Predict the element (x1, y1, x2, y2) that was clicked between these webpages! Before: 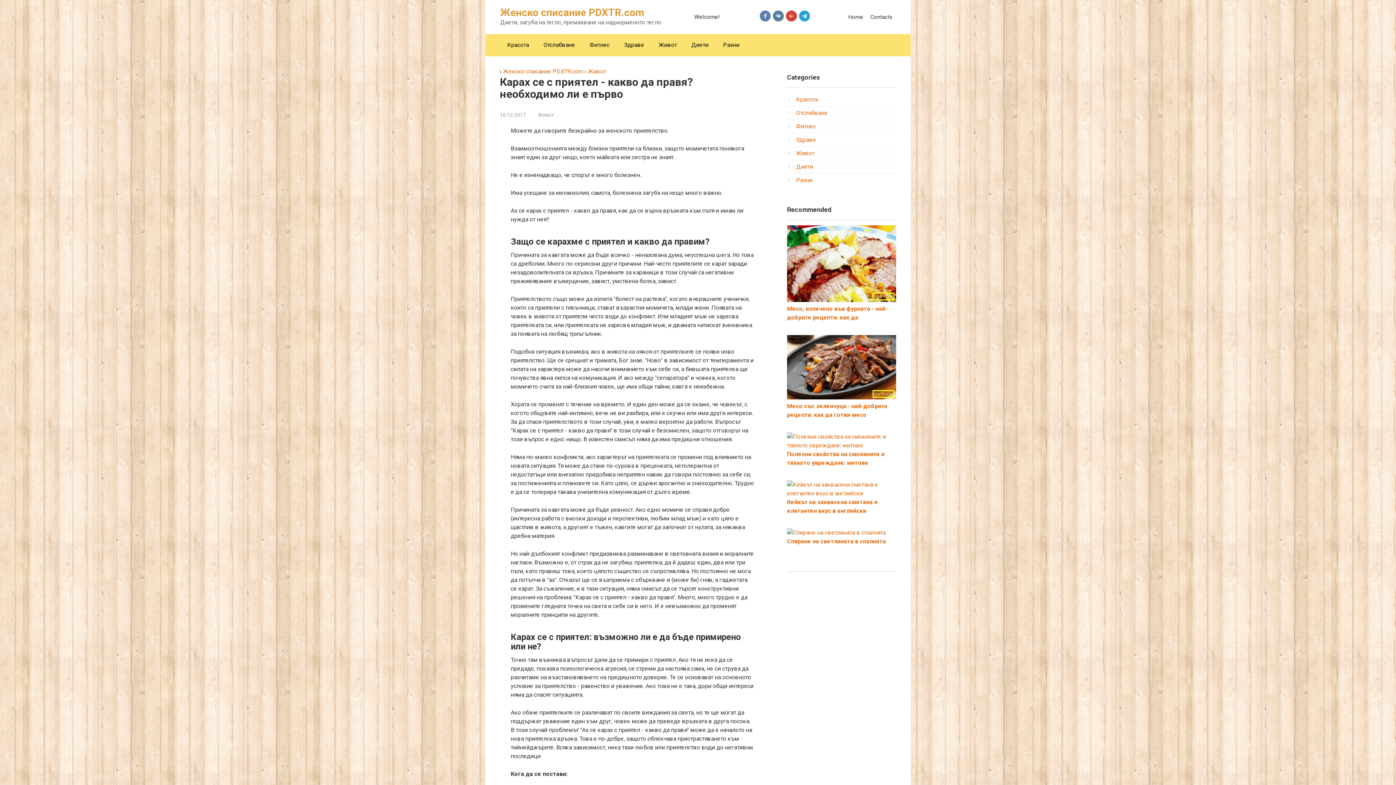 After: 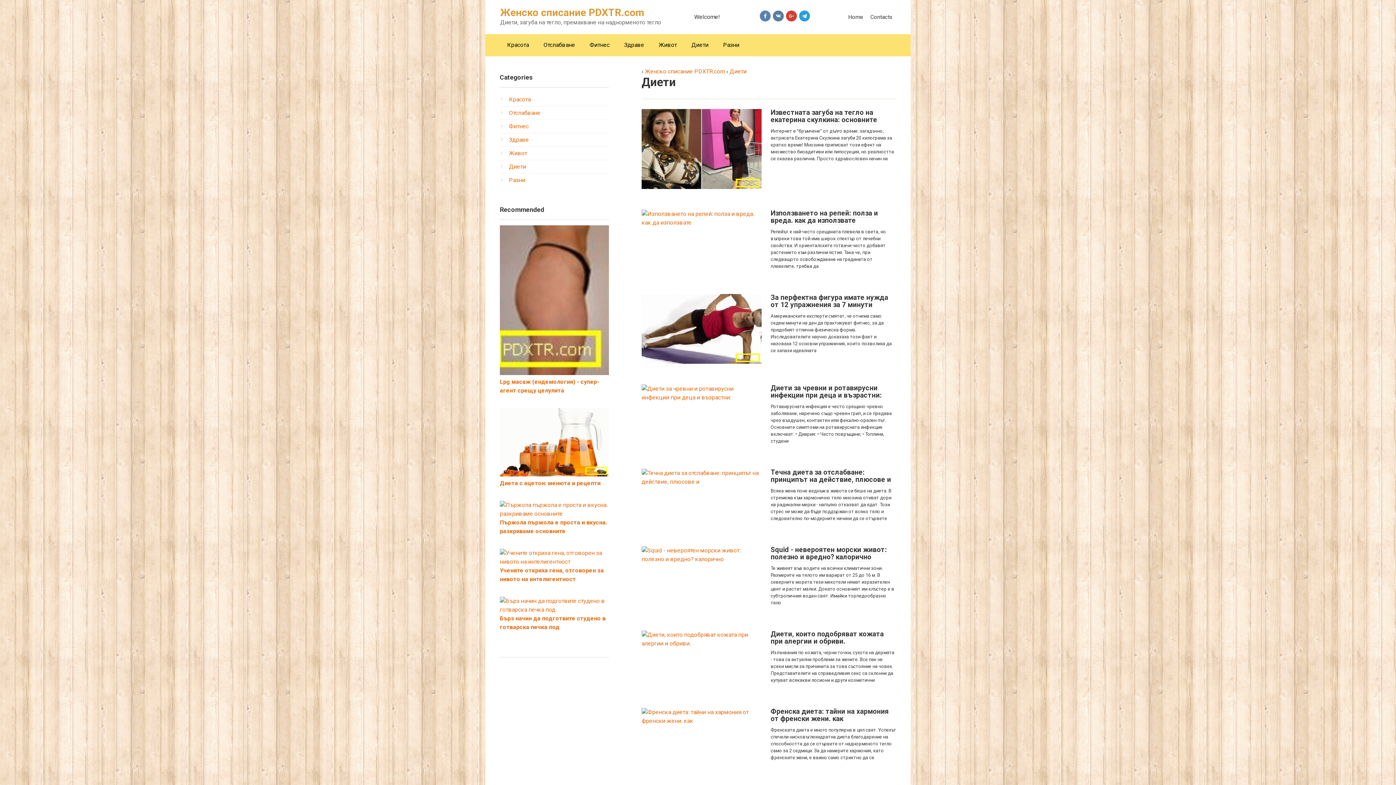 Action: bbox: (684, 34, 716, 56) label: Диети